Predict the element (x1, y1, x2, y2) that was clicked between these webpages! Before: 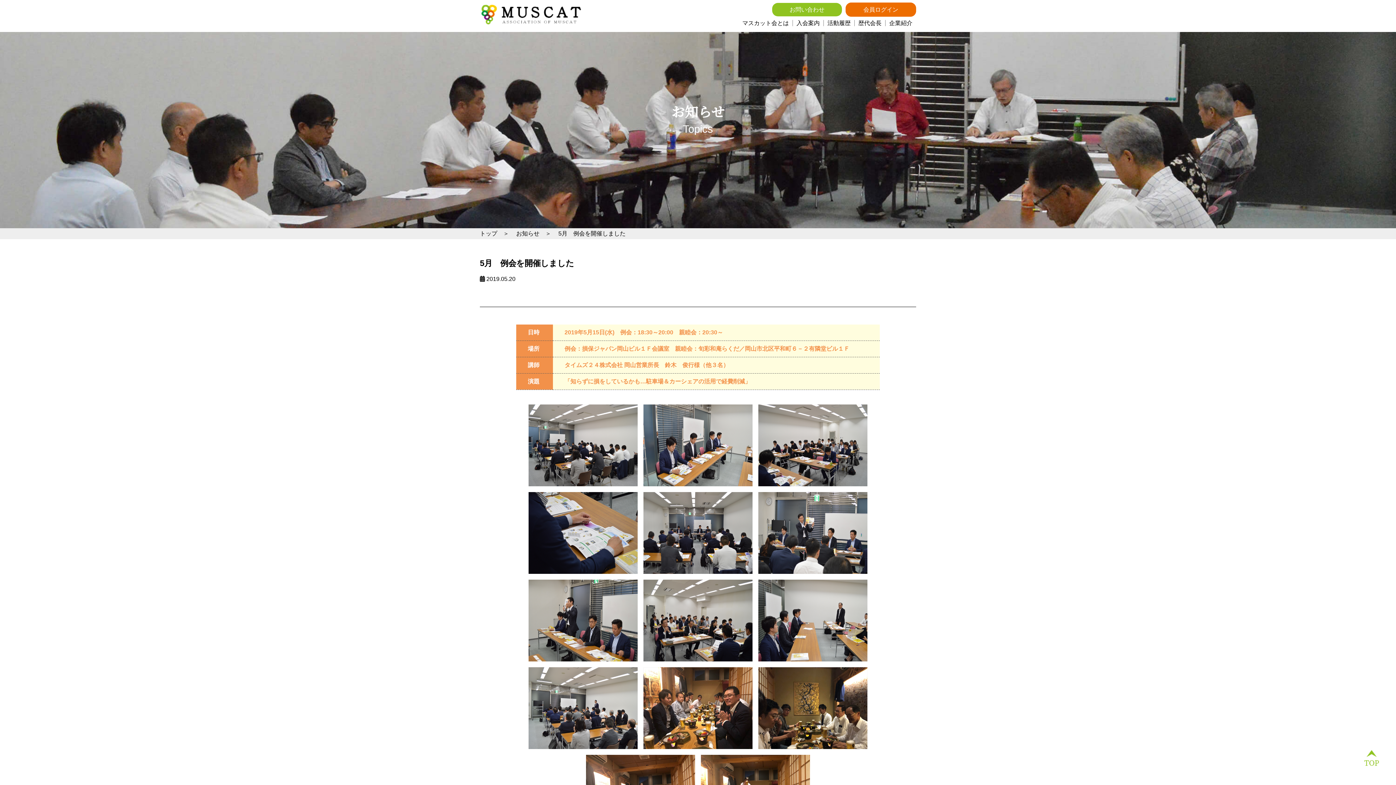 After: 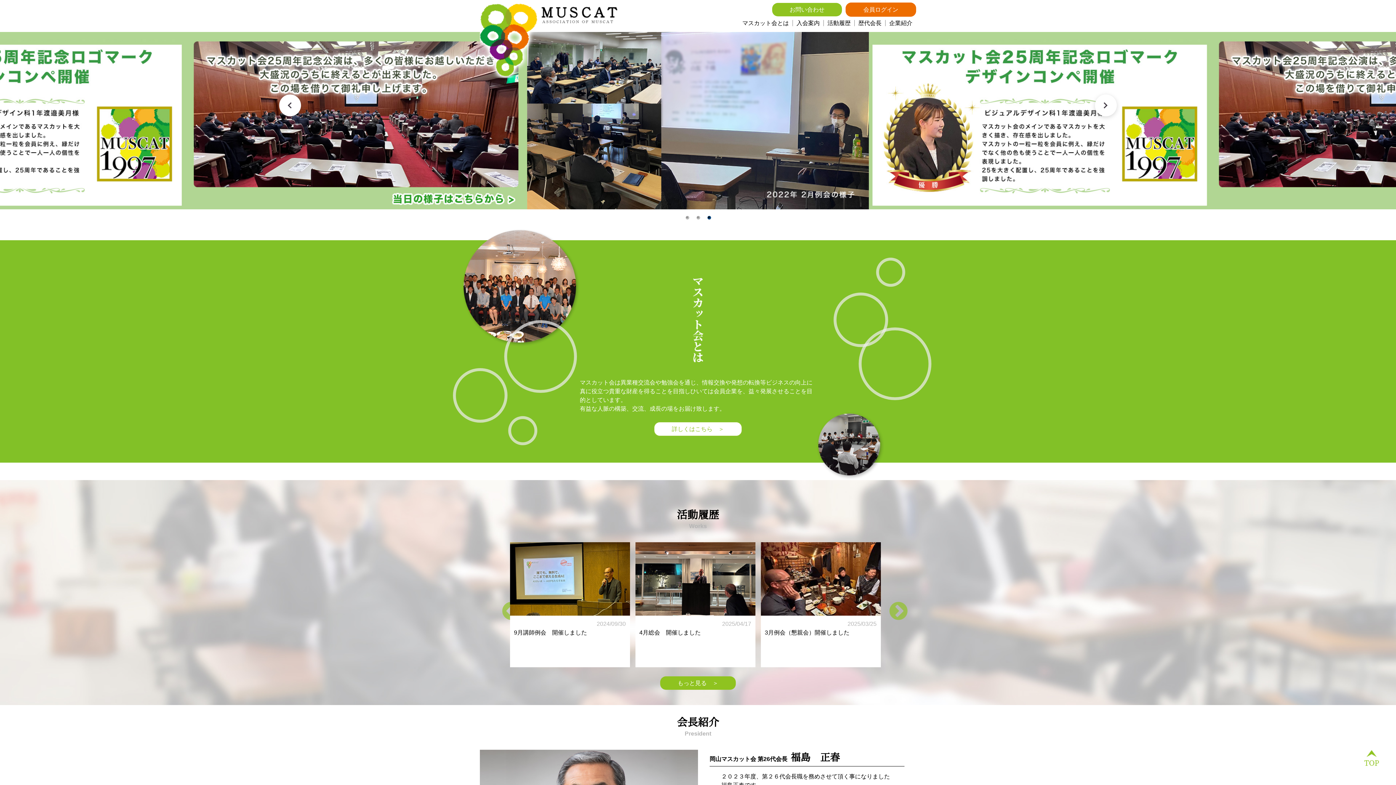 Action: bbox: (480, 230, 514, 236) label: トップ　＞　